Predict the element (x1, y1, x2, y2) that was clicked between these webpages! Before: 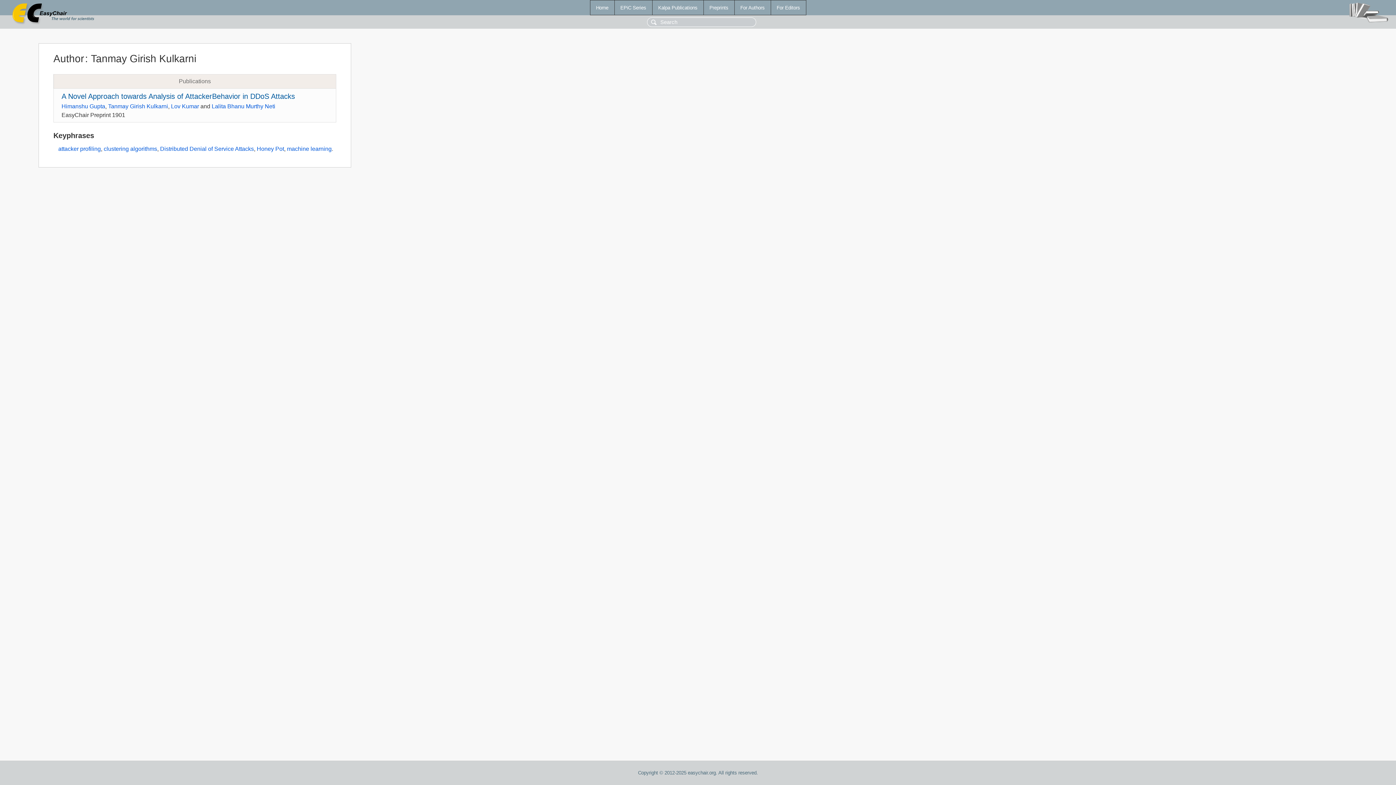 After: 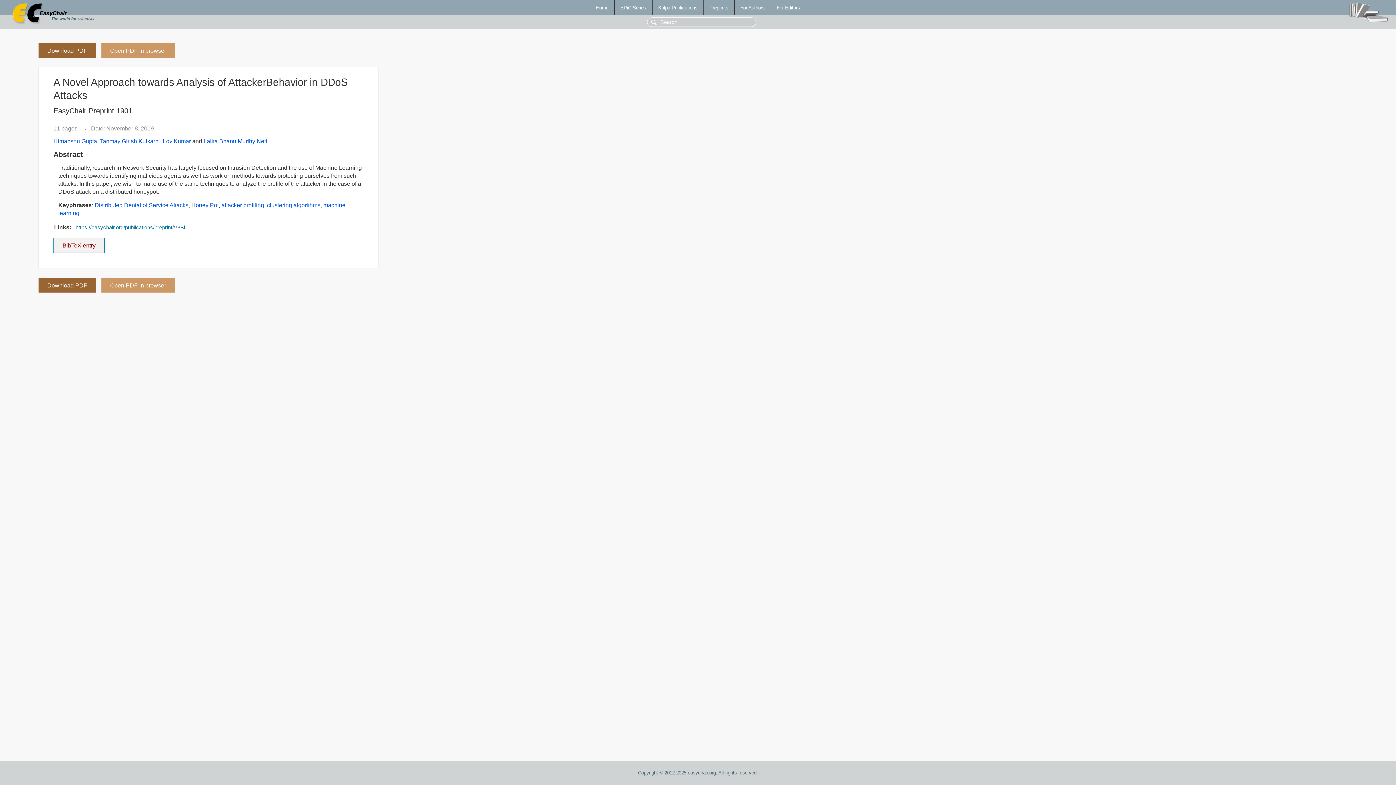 Action: label: A Novel Approach towards Analysis of AttackerBehavior in DDoS Attacks bbox: (61, 92, 295, 100)